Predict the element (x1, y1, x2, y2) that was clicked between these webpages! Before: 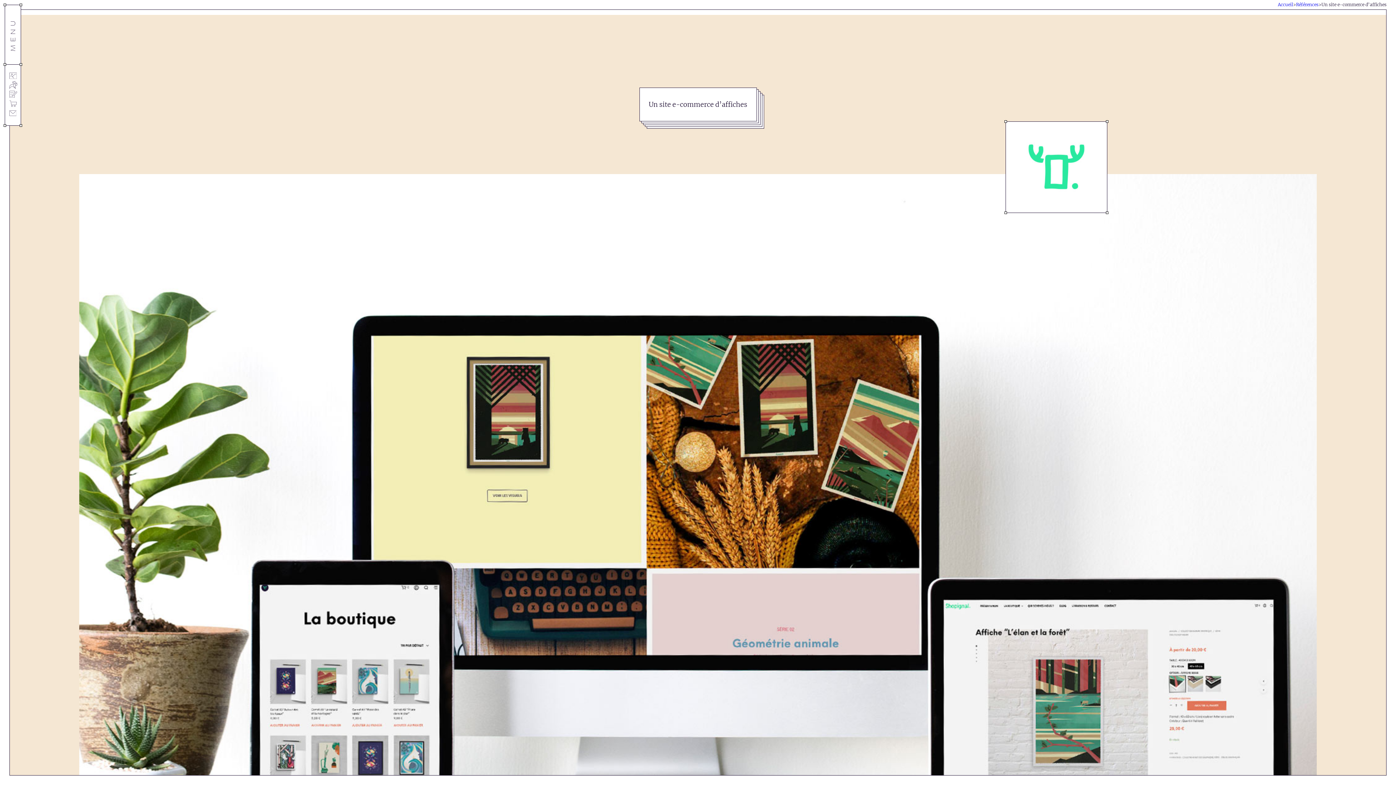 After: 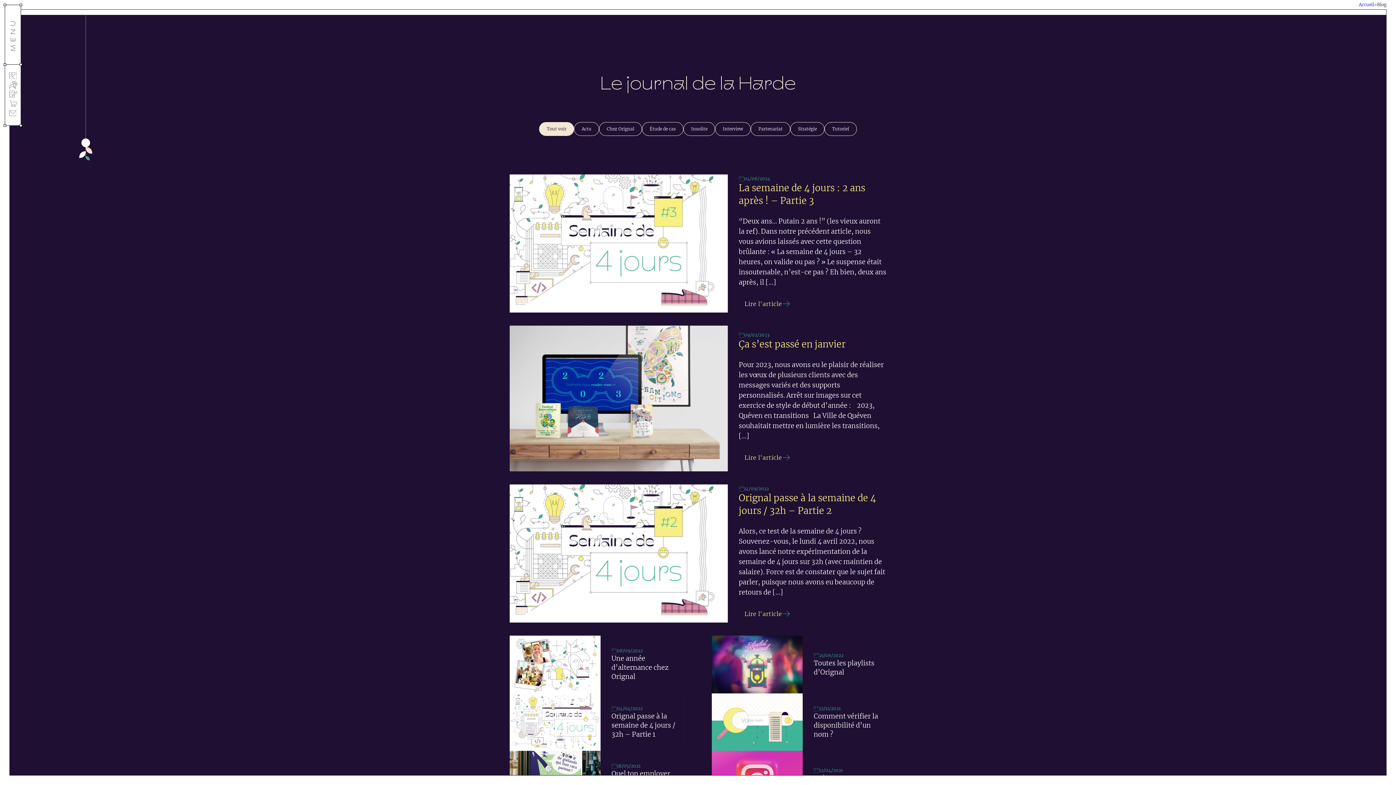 Action: bbox: (9, 90, 16, 100) label: Blog